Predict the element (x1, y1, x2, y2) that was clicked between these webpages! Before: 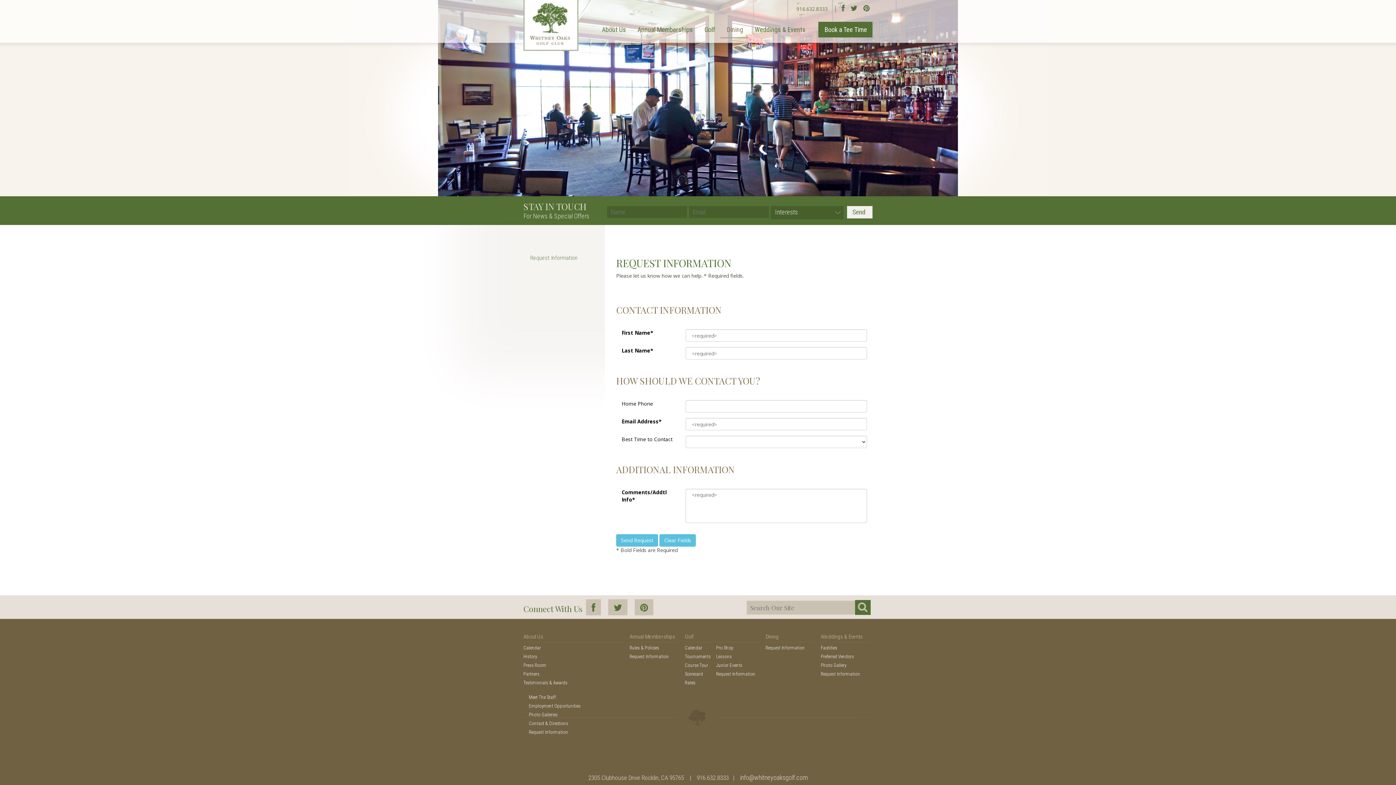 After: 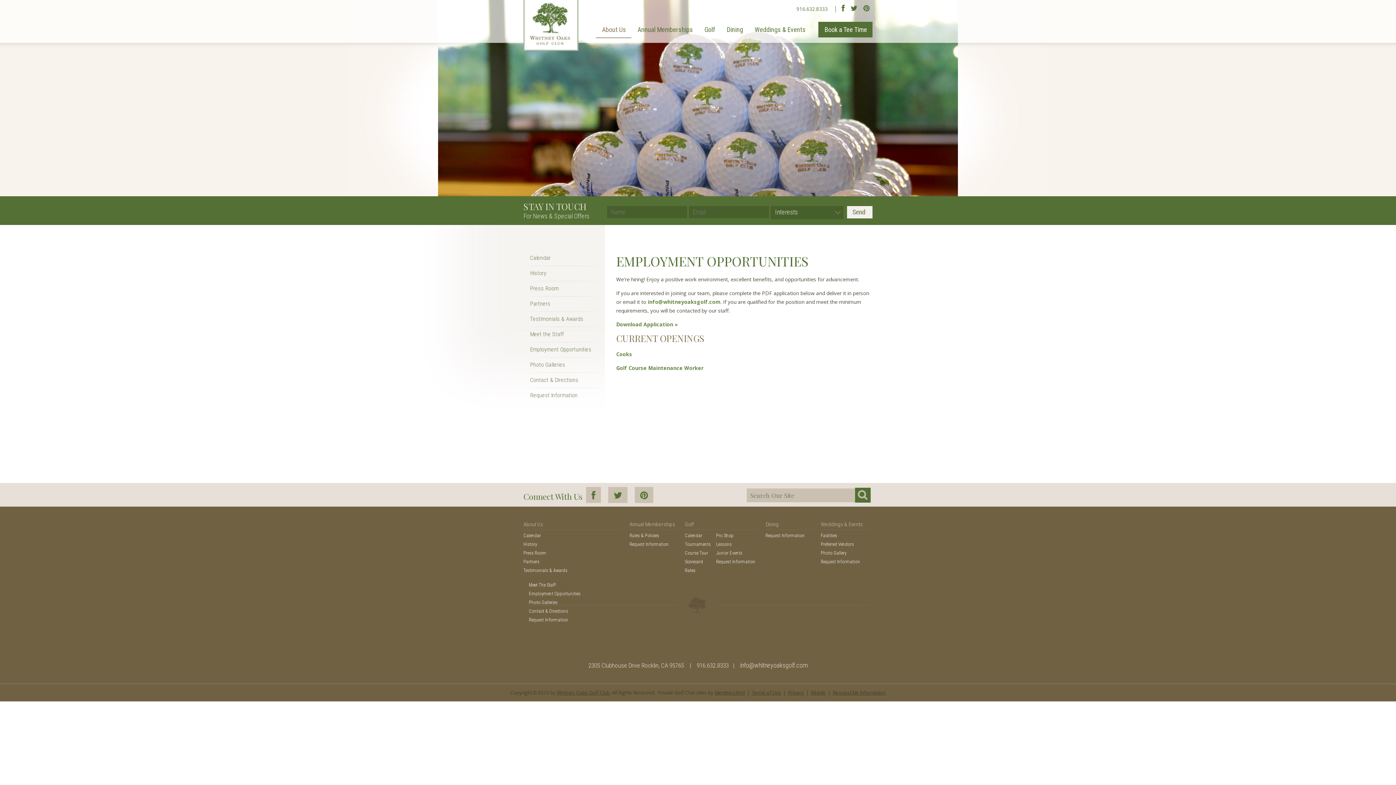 Action: bbox: (529, 703, 580, 709) label: Employment Opportunities